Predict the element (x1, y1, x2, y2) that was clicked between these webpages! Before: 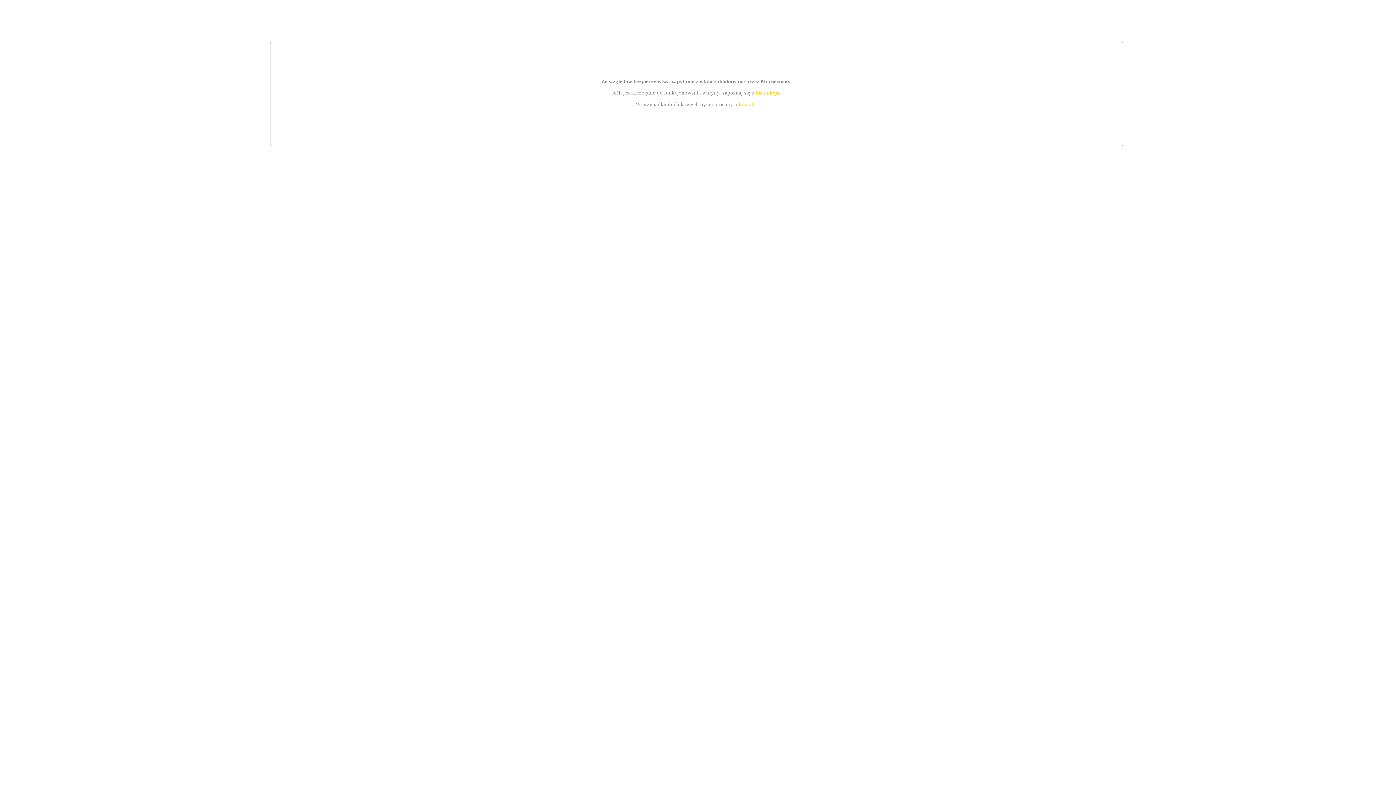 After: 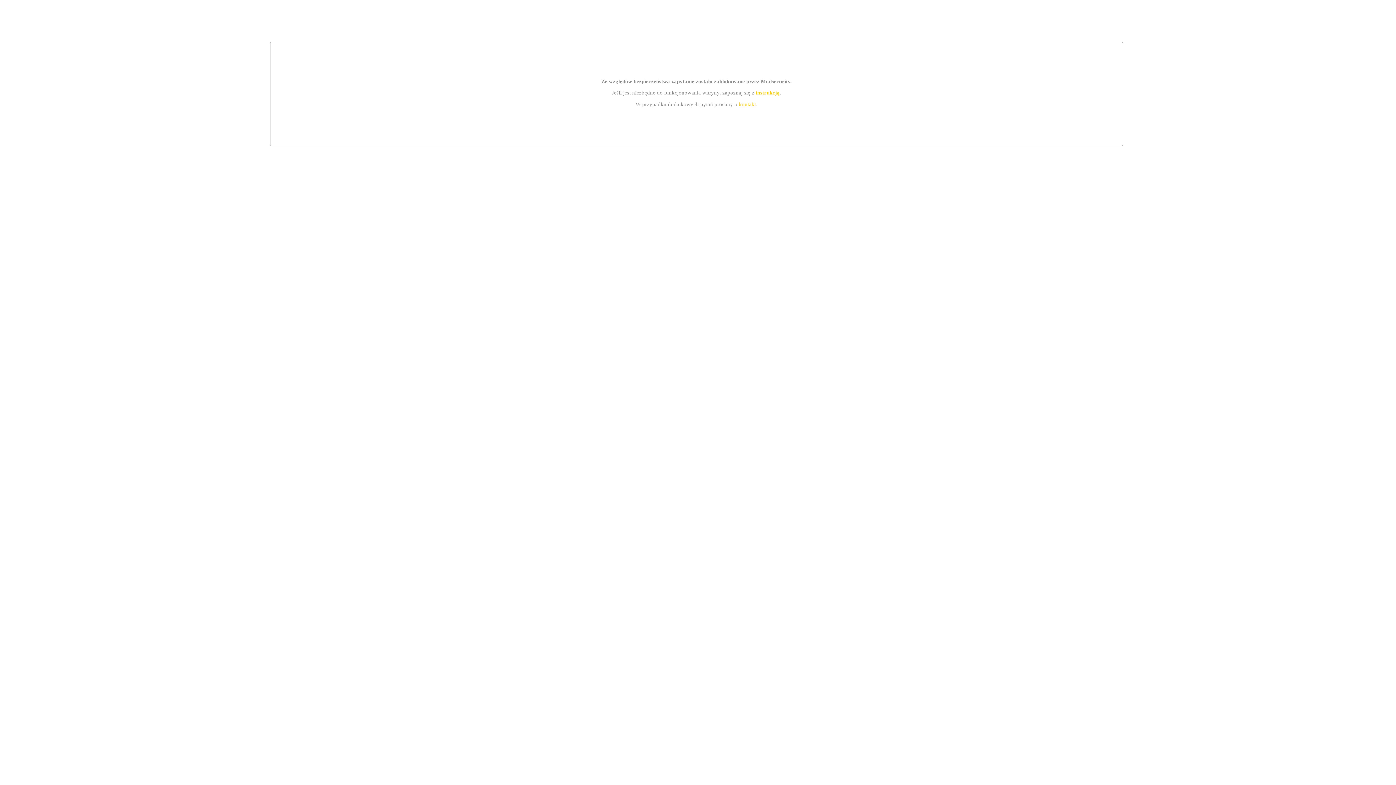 Action: label: kontakt bbox: (739, 101, 756, 107)